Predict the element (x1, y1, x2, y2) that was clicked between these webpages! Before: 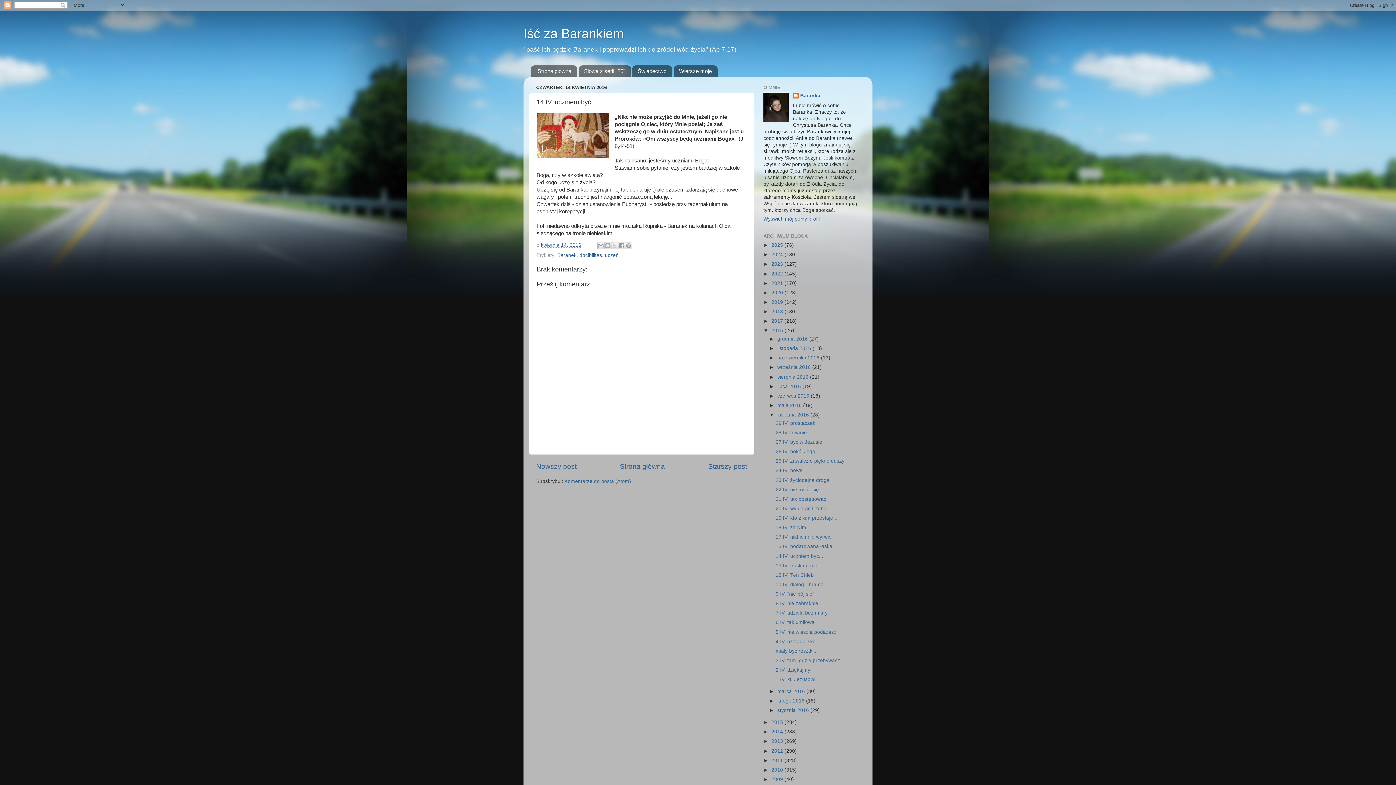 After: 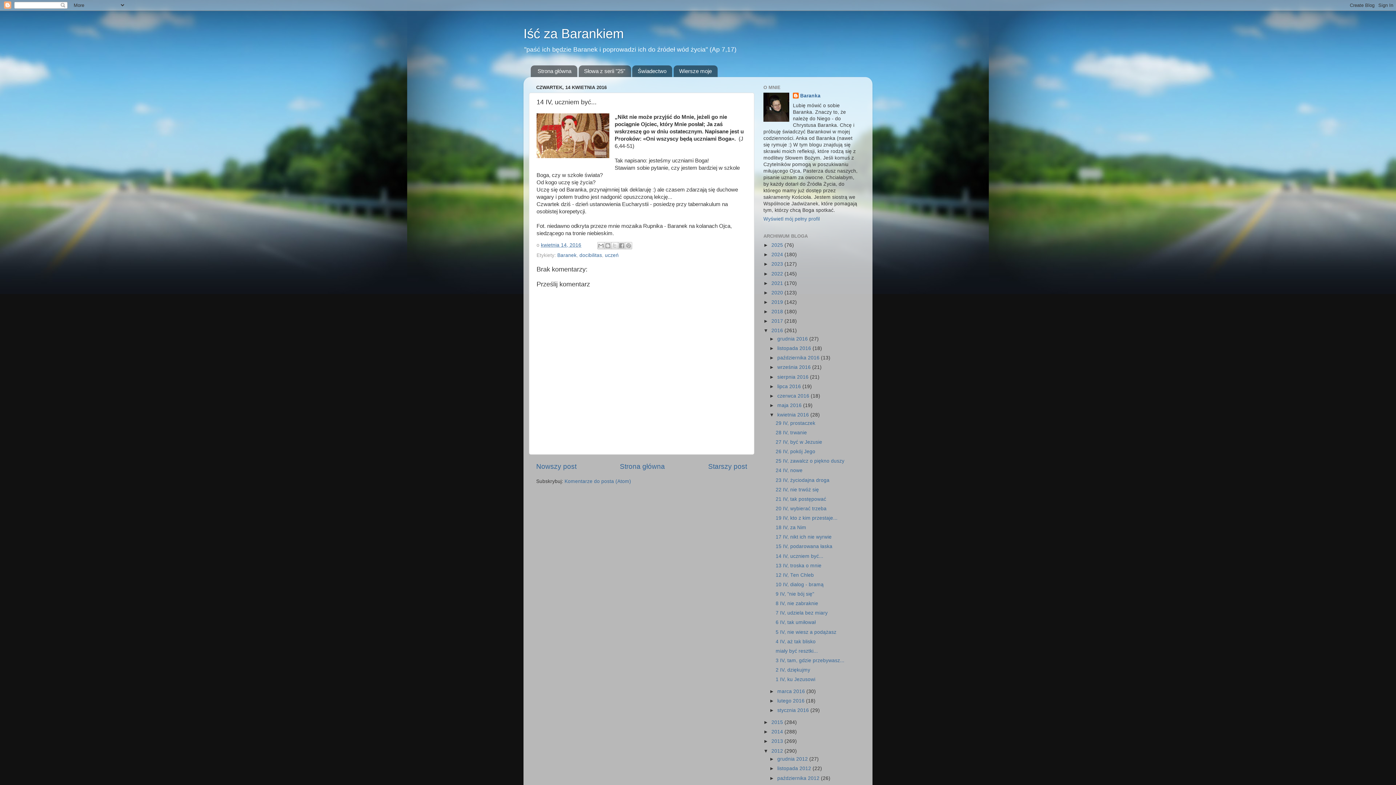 Action: bbox: (763, 748, 771, 754) label: ►  